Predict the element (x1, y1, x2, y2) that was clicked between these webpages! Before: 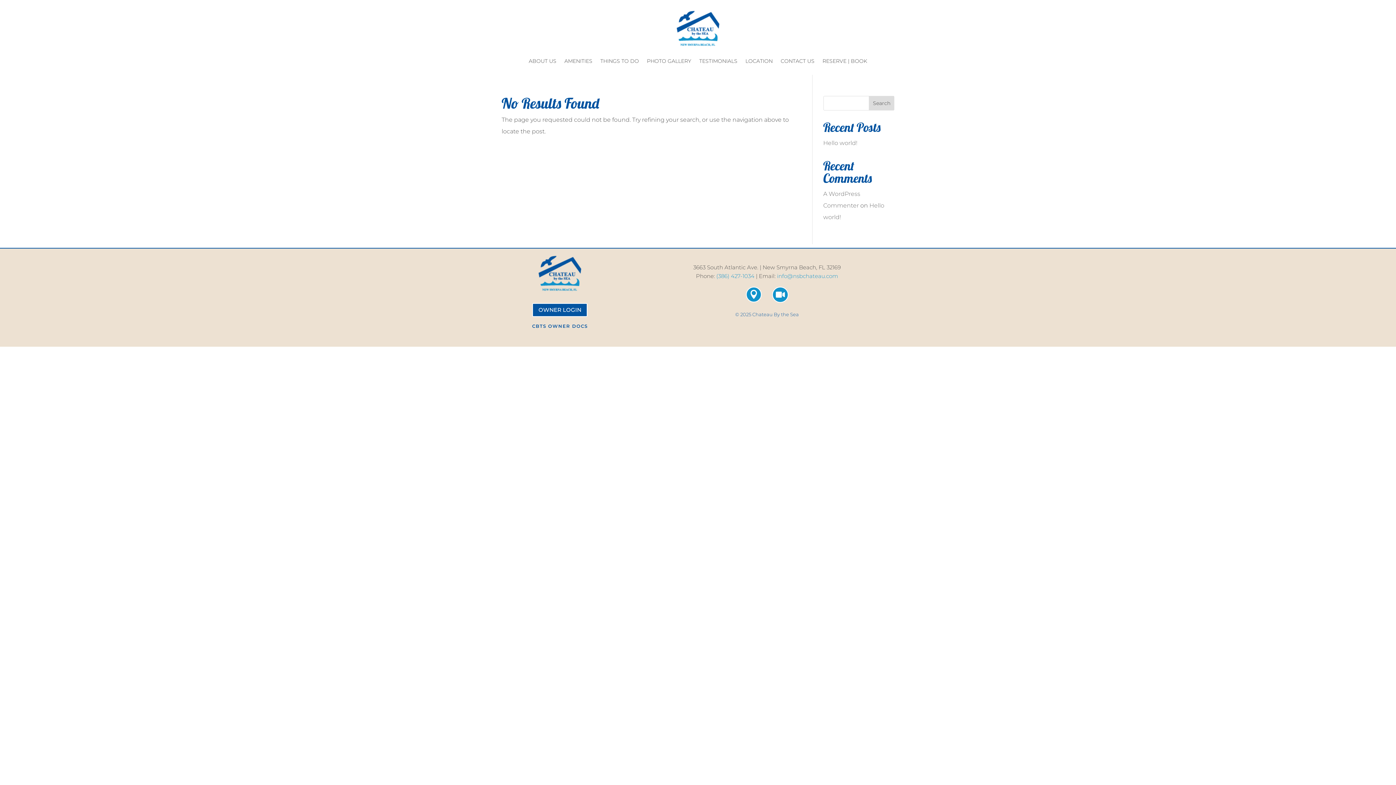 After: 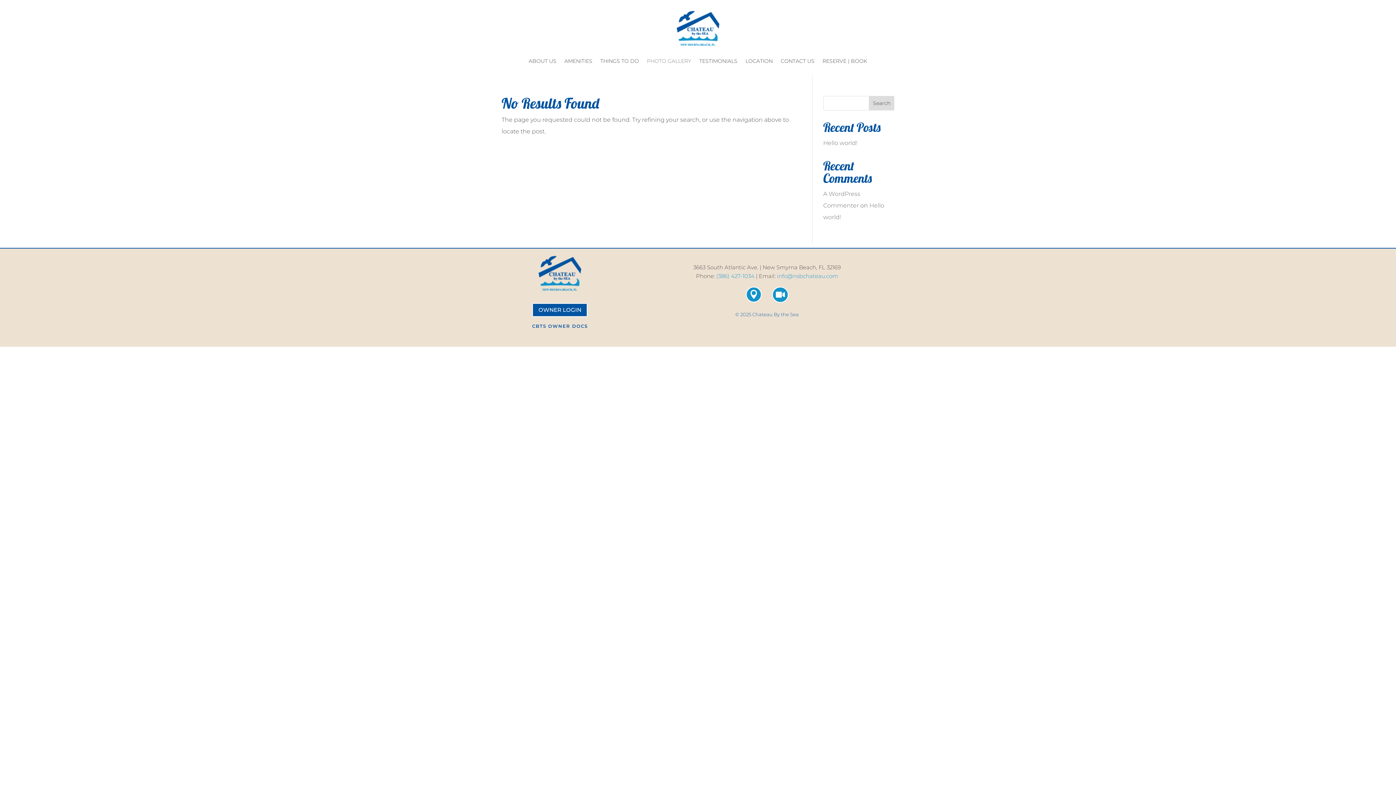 Action: bbox: (647, 47, 691, 74) label: PHOTO GALLERY